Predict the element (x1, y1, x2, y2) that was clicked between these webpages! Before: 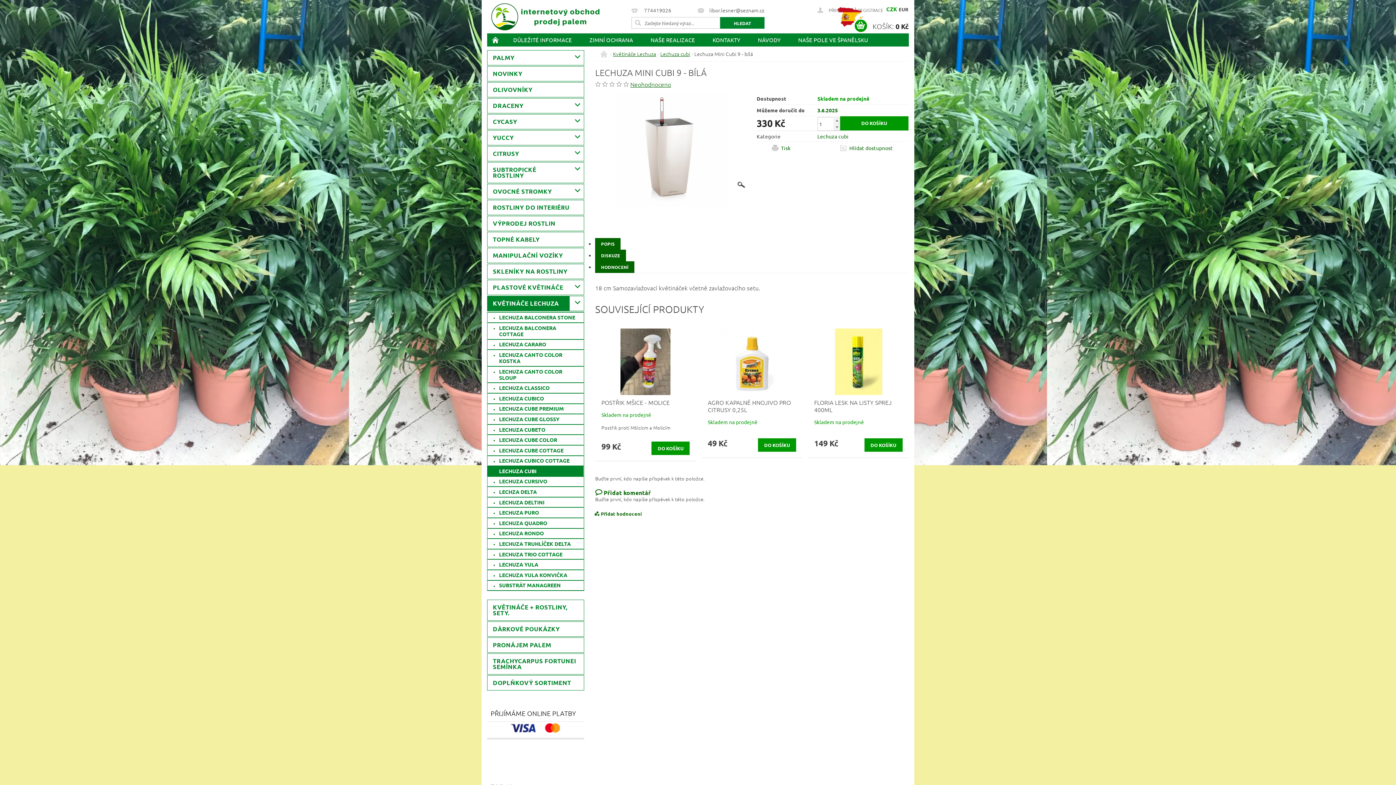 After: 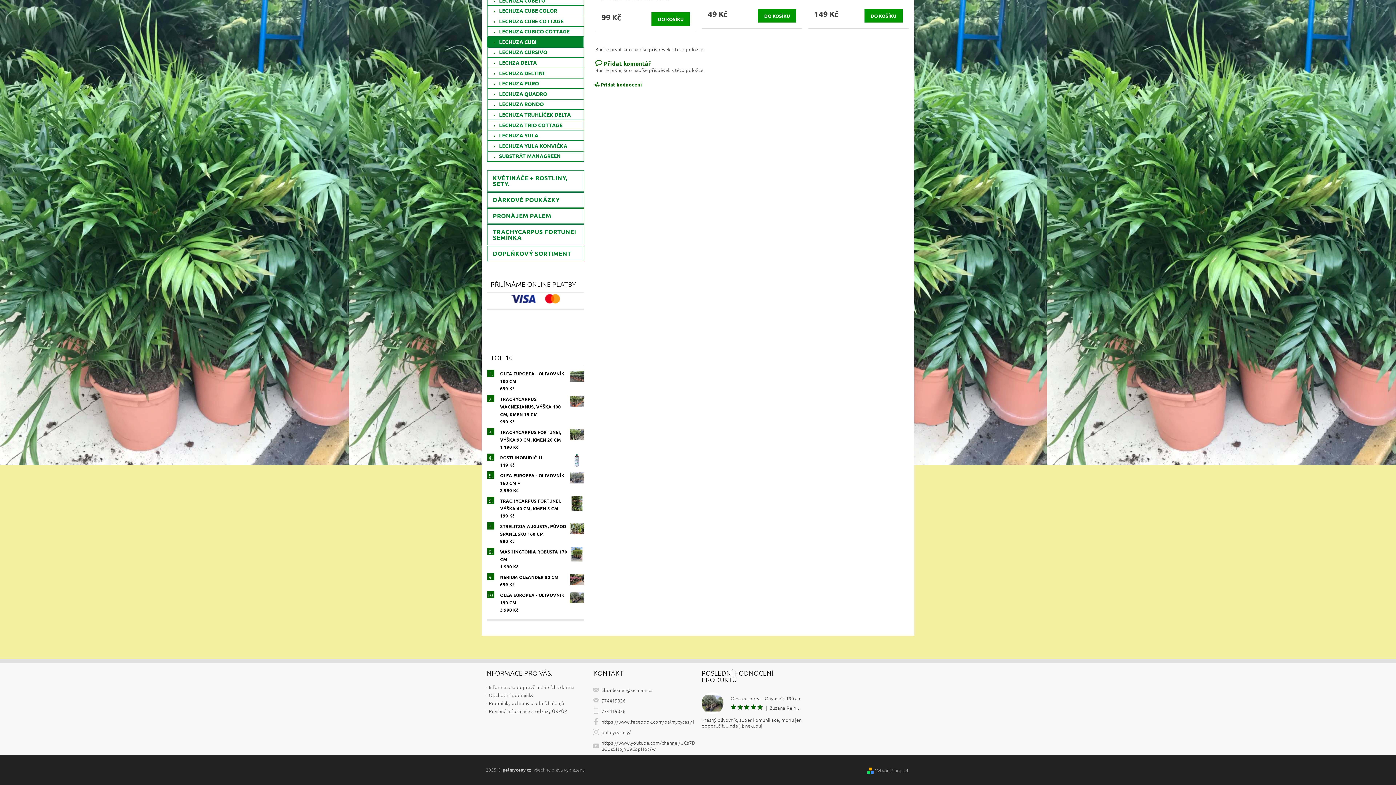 Action: bbox: (630, 80, 671, 88) label: Neohodnoceno